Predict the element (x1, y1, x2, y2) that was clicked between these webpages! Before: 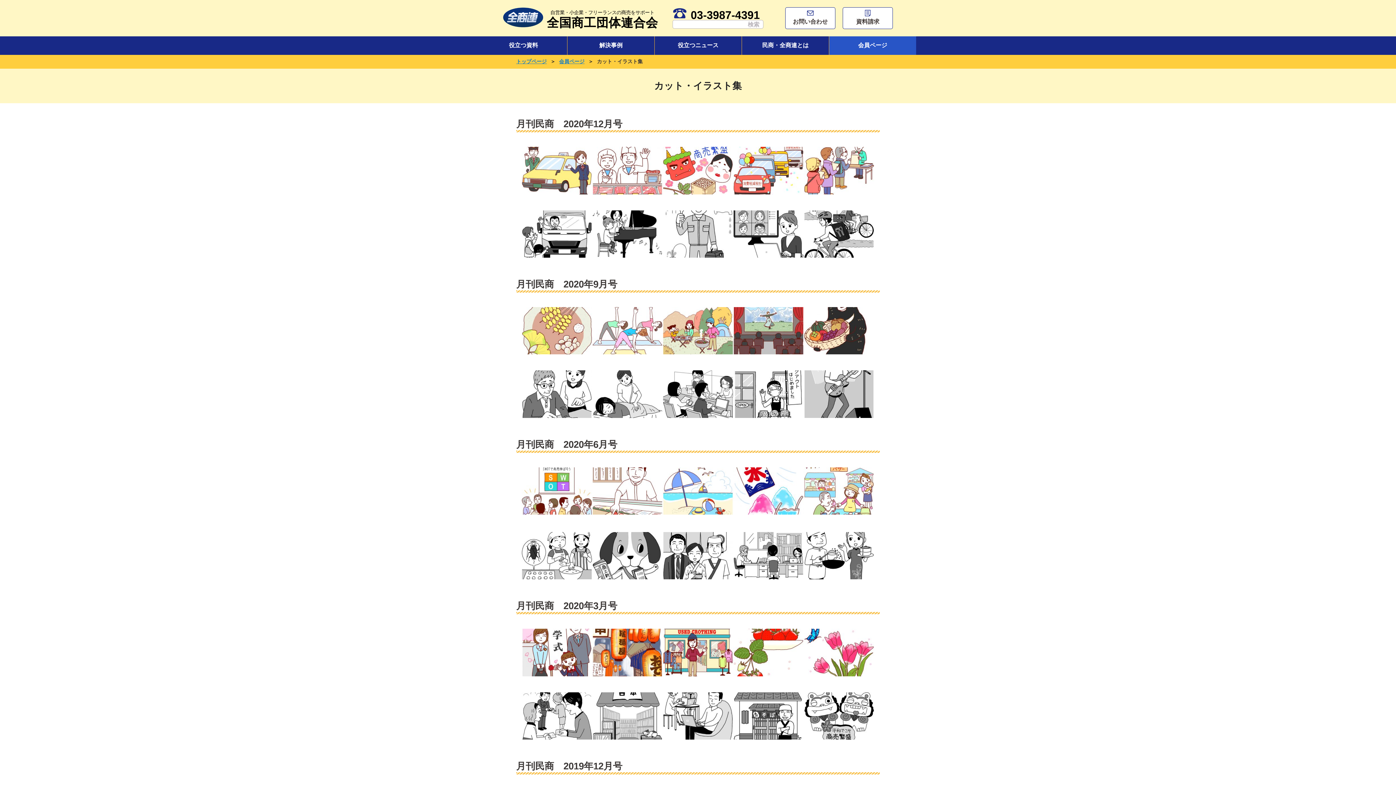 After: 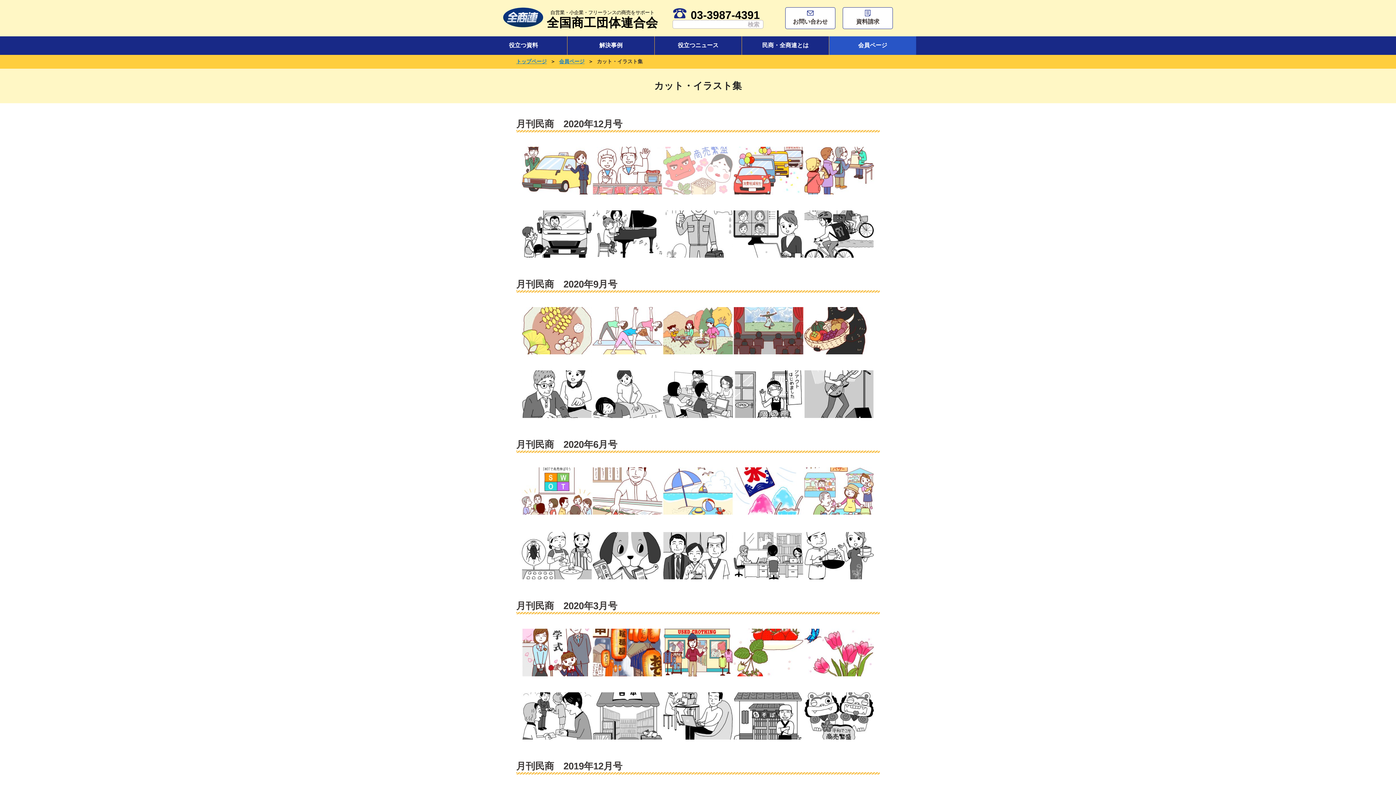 Action: bbox: (662, 187, 733, 194)